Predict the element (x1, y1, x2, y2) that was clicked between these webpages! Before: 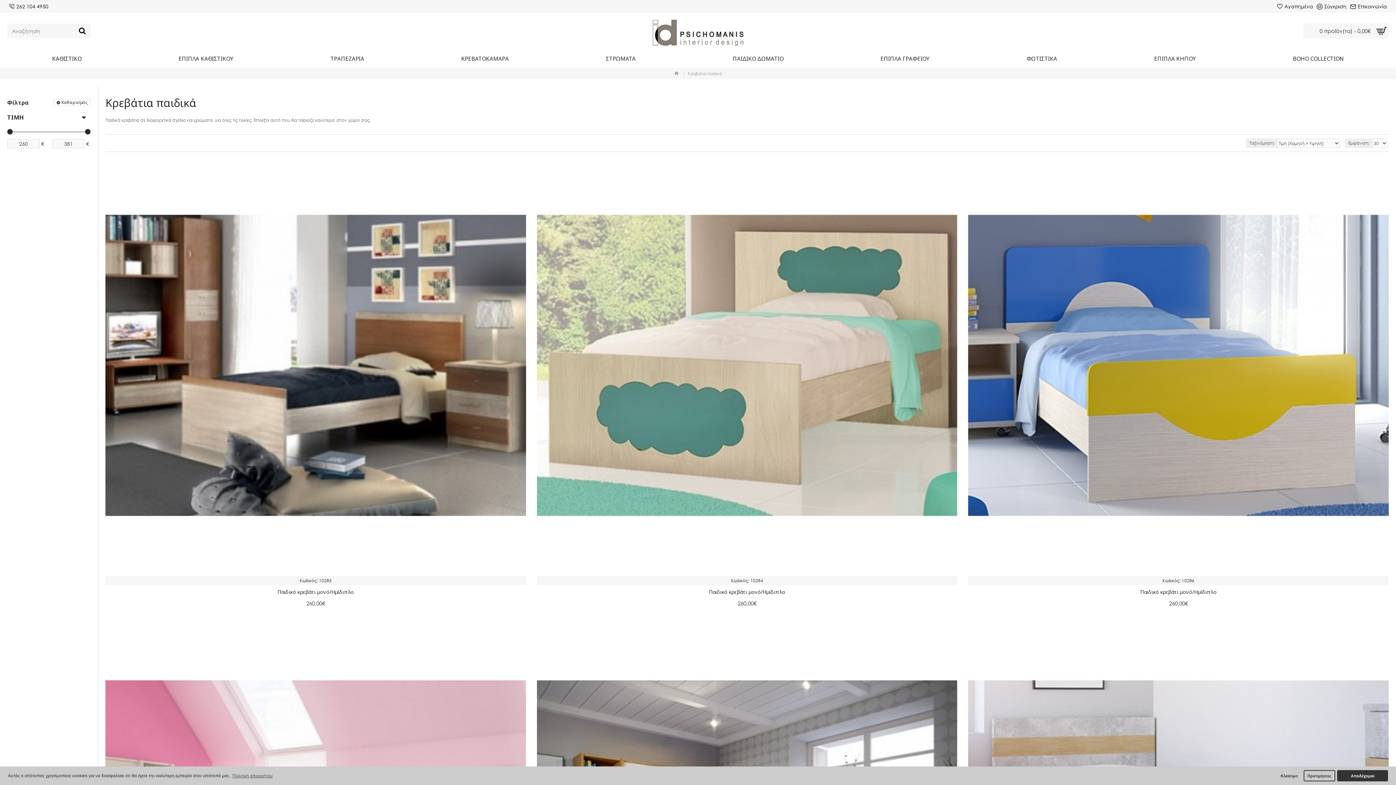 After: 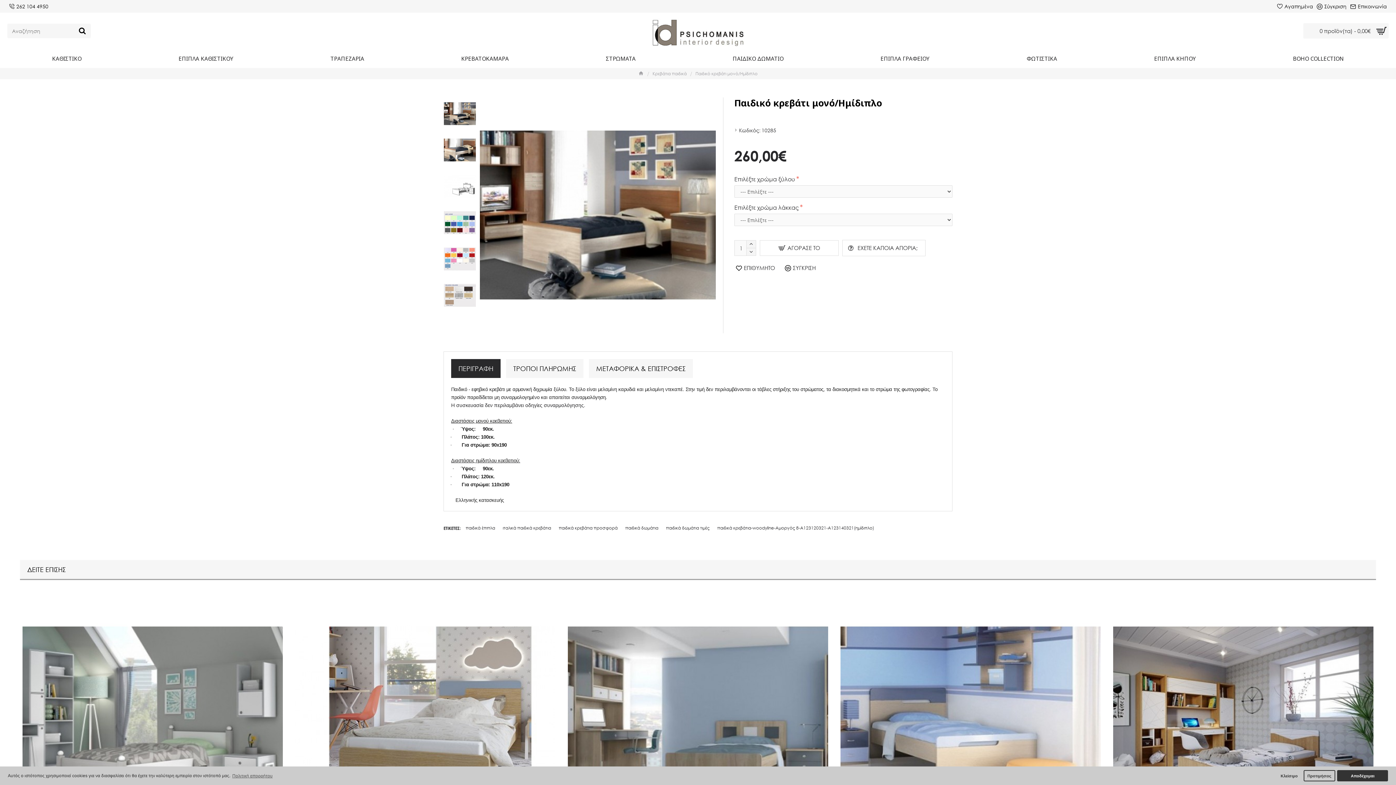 Action: bbox: (105, 155, 526, 576)